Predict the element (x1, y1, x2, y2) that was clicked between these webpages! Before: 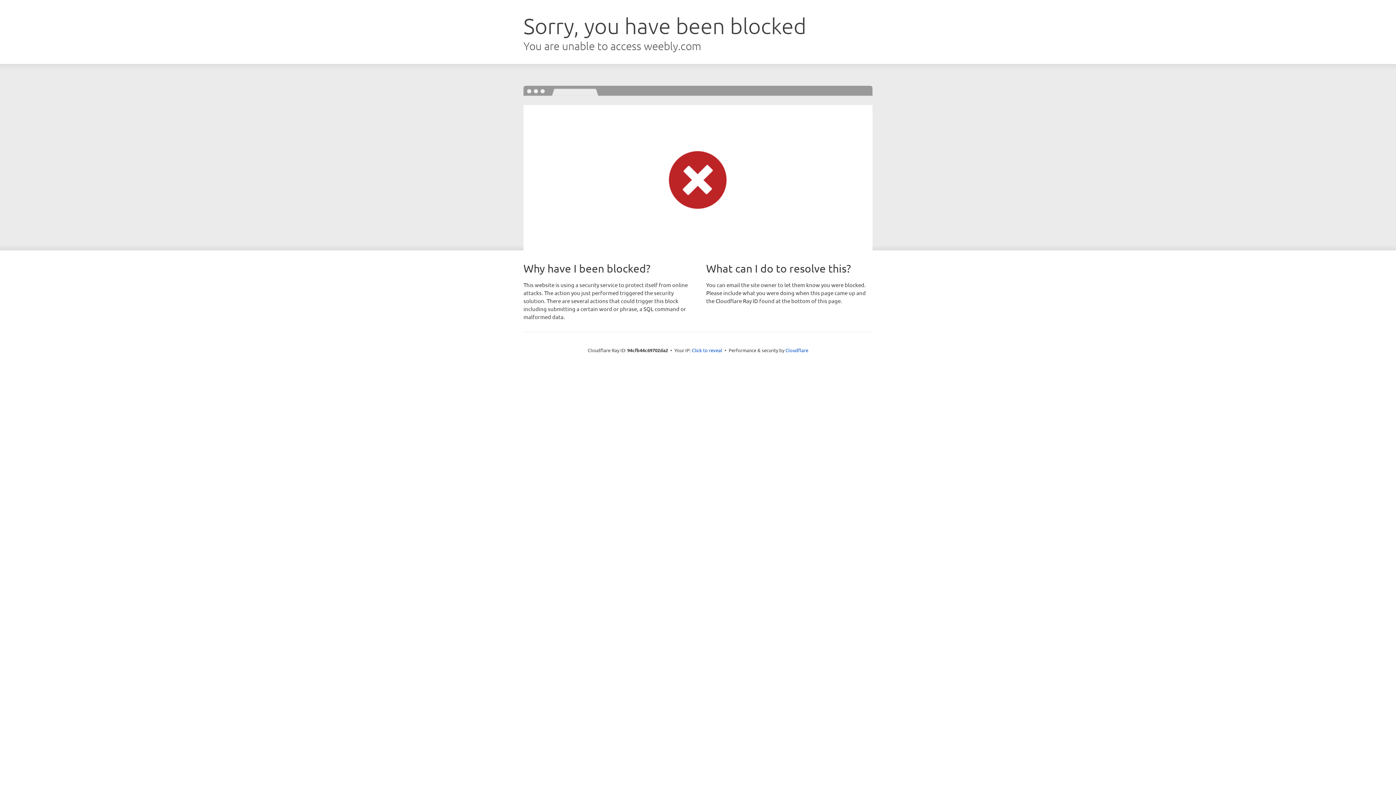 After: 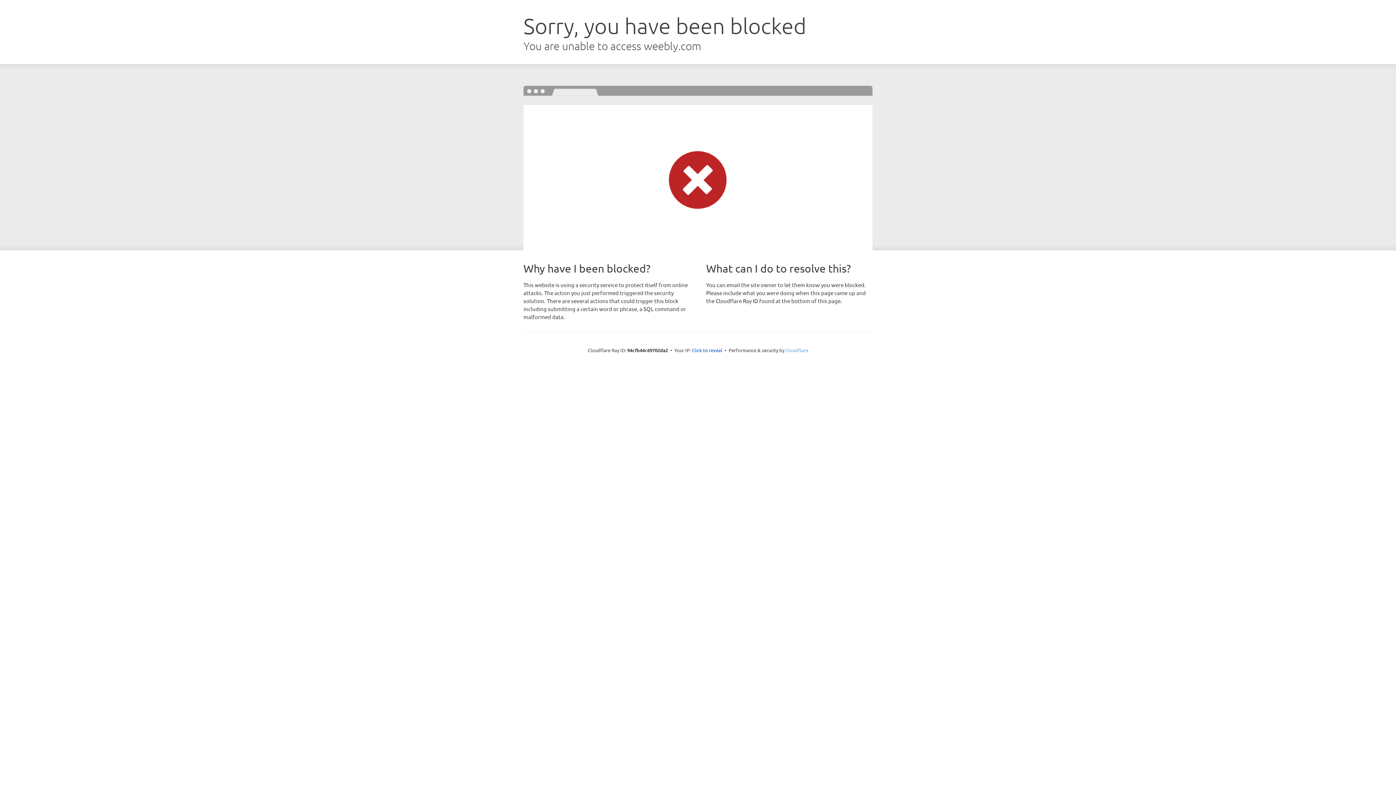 Action: bbox: (785, 347, 808, 353) label: Cloudflare